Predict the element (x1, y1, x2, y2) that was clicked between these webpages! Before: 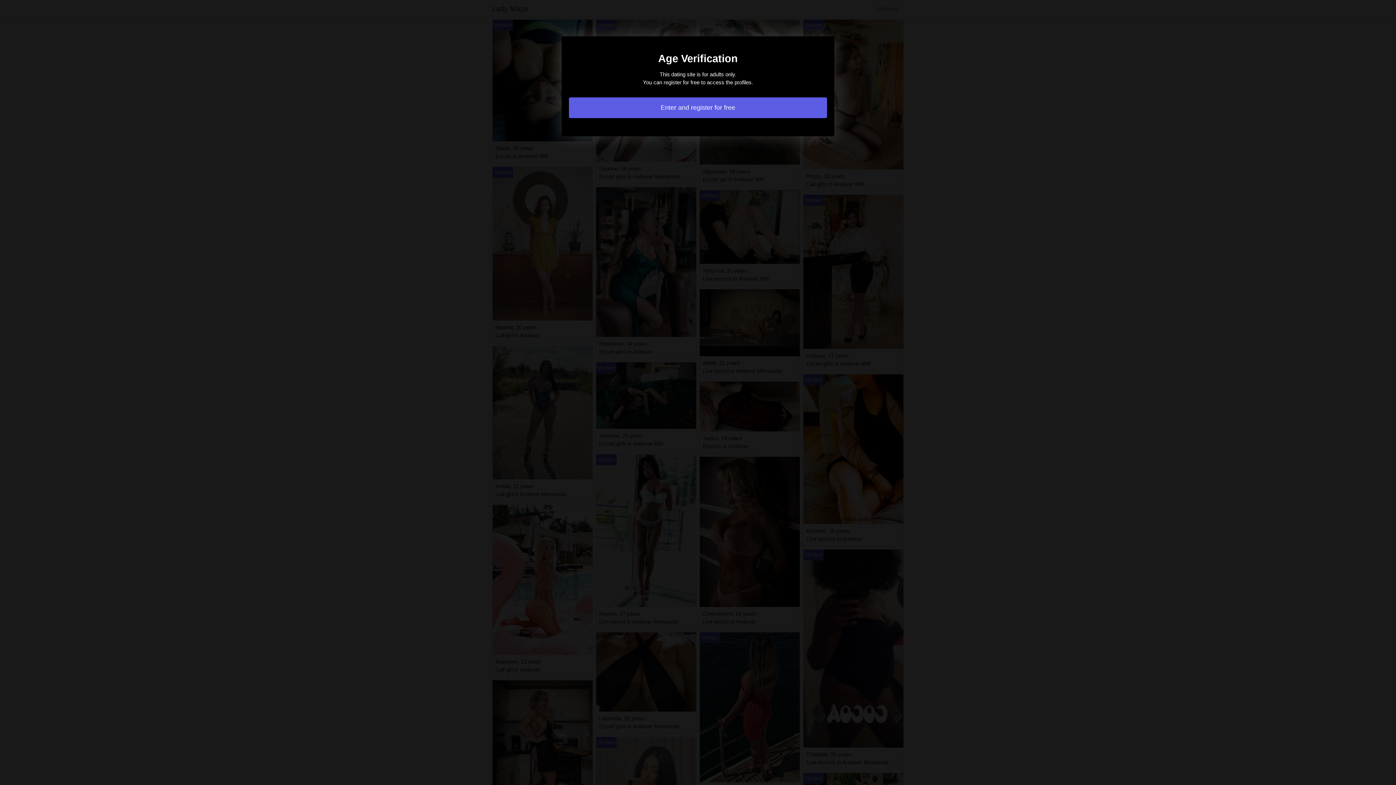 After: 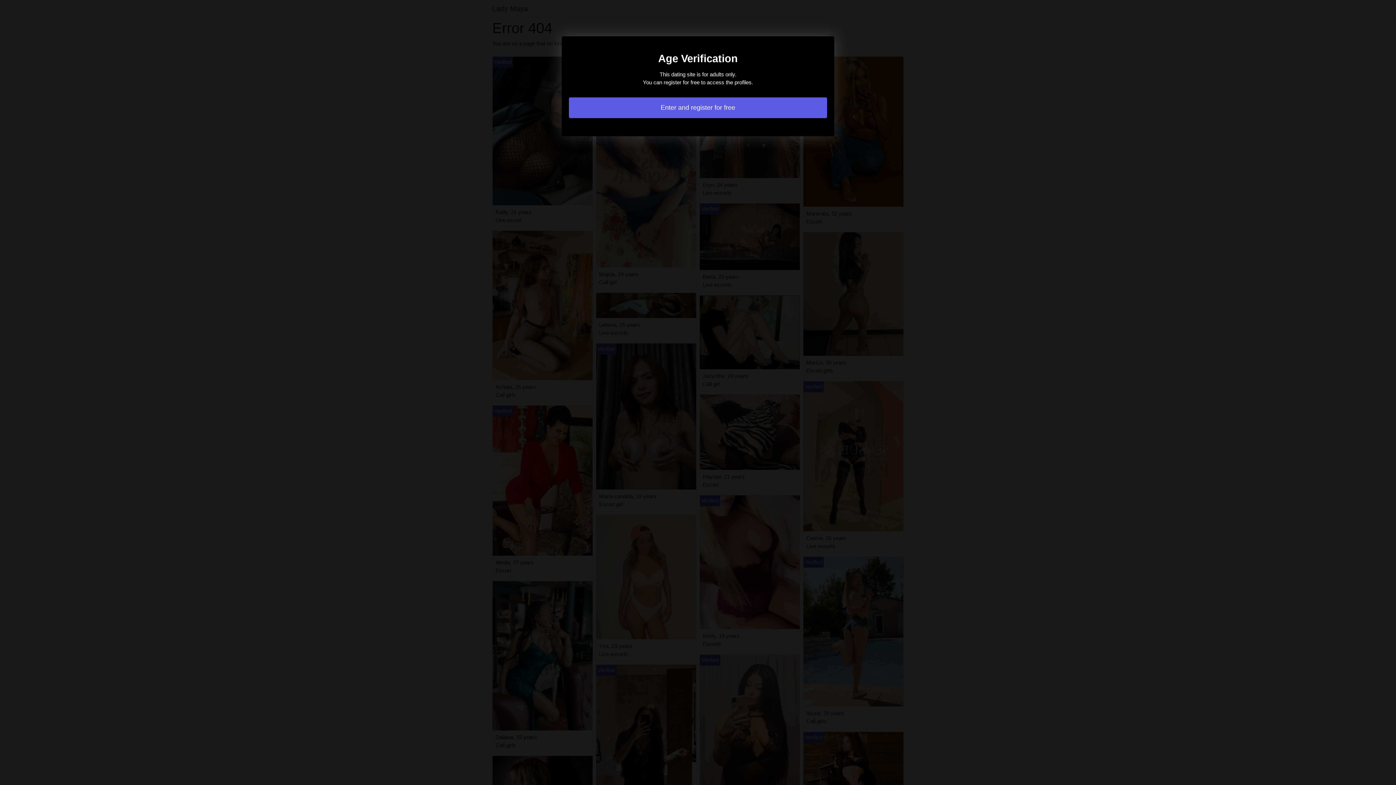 Action: bbox: (569, 97, 827, 118) label: Enter and register for free